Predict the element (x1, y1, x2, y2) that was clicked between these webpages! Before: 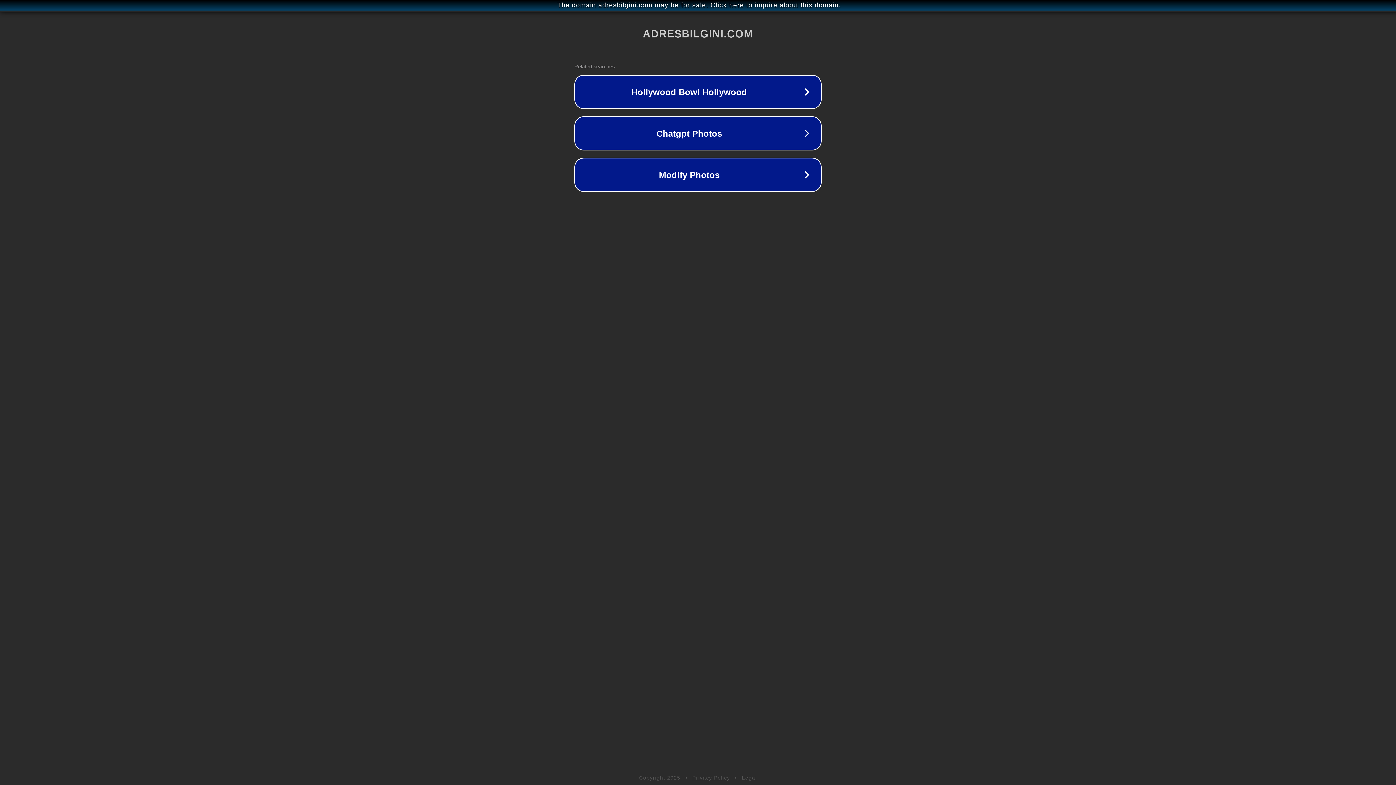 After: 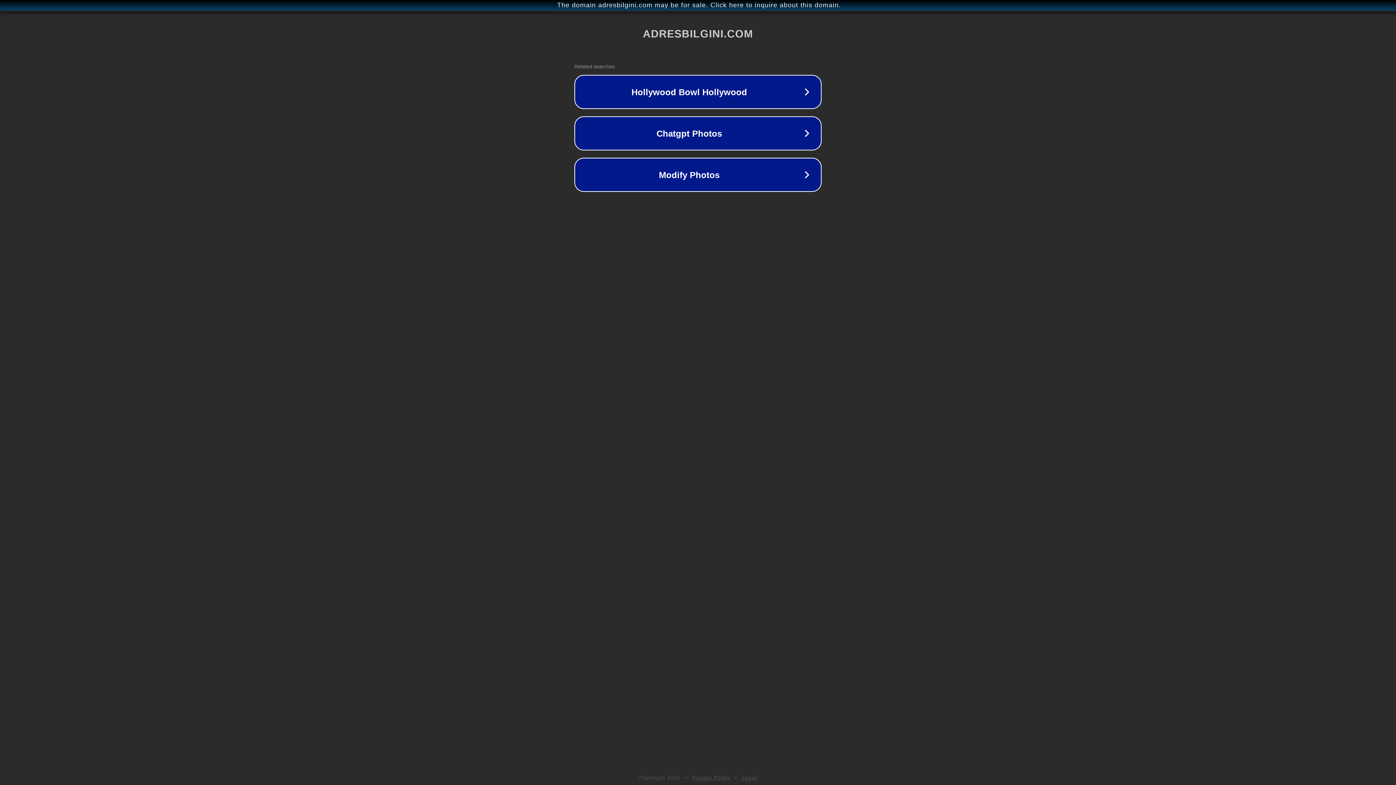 Action: label: Legal bbox: (742, 775, 757, 781)